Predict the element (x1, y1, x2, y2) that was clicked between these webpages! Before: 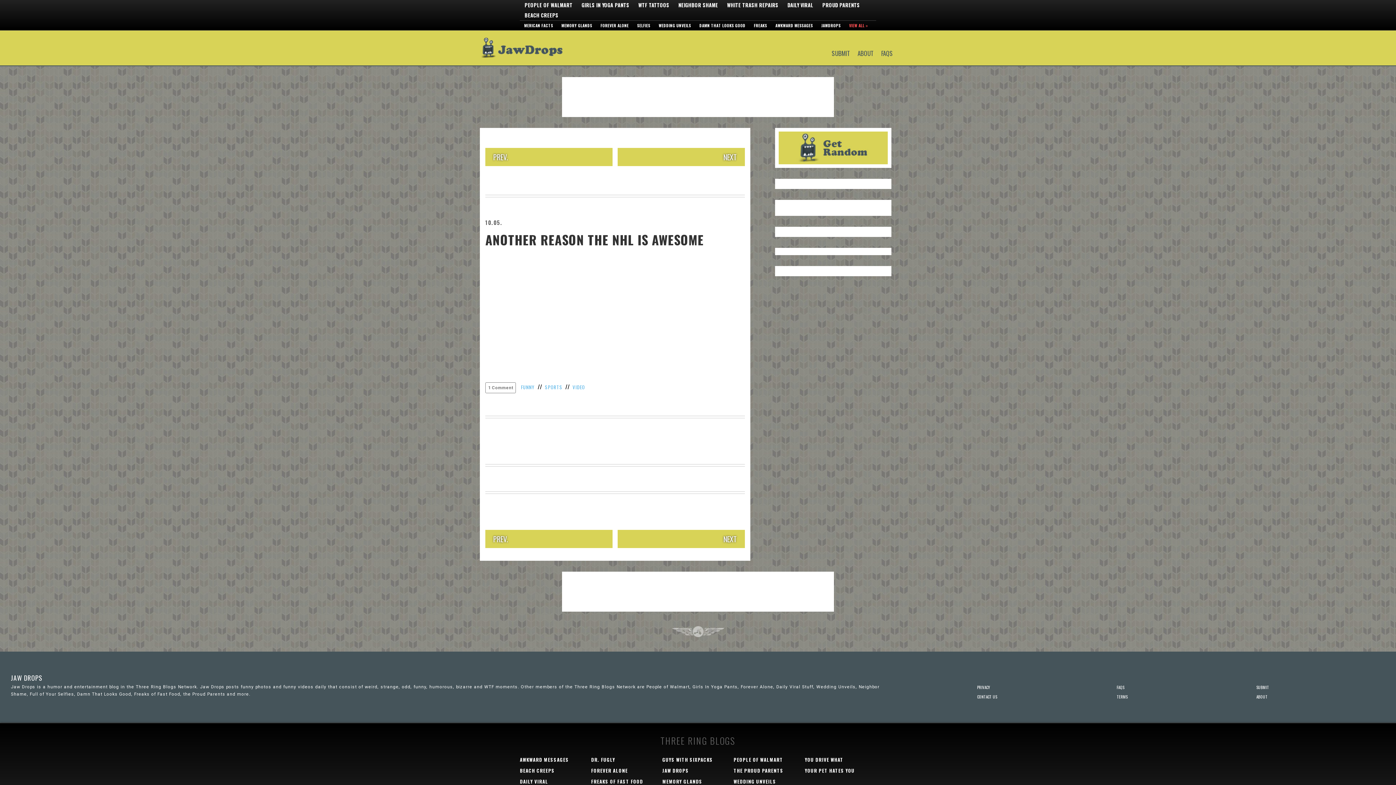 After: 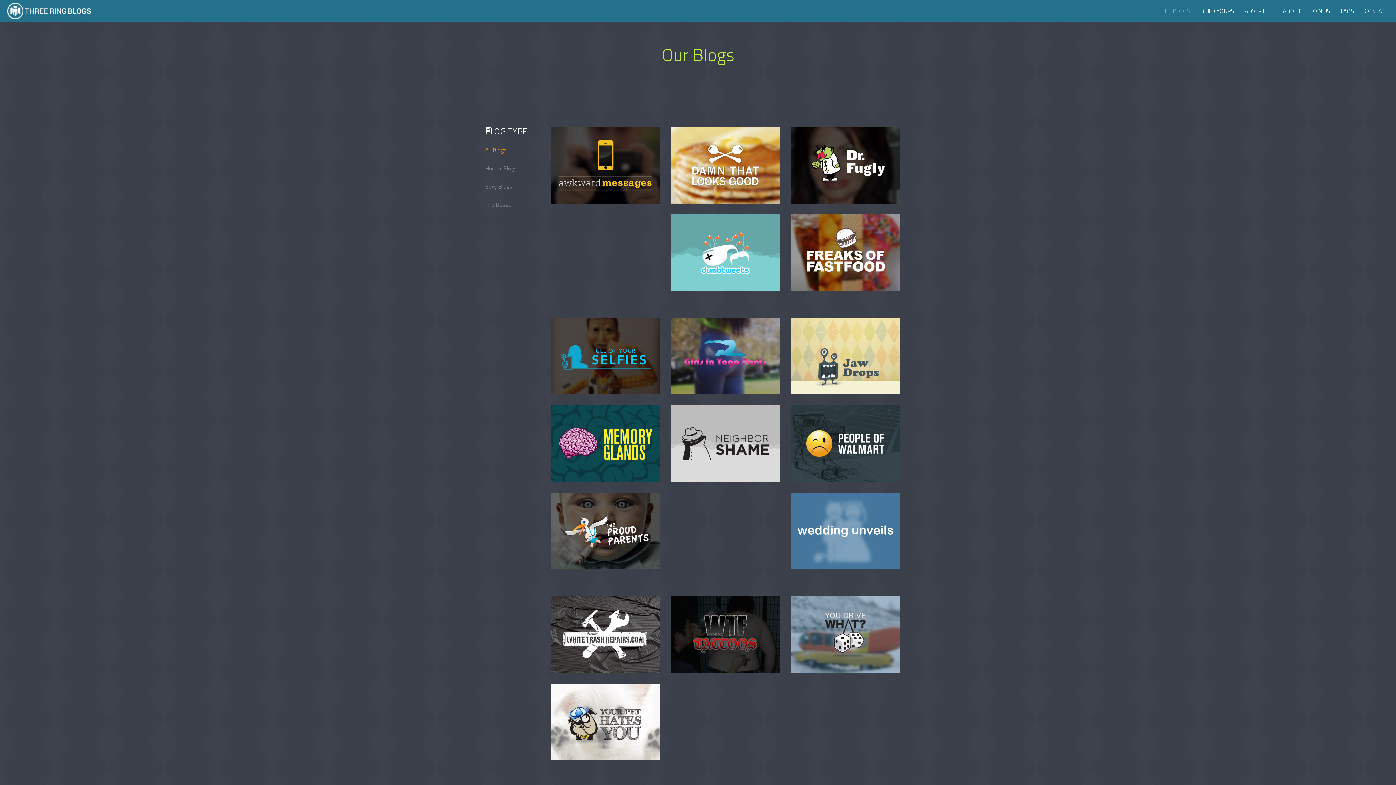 Action: bbox: (849, 21, 868, 29) label: VIEW ALL »